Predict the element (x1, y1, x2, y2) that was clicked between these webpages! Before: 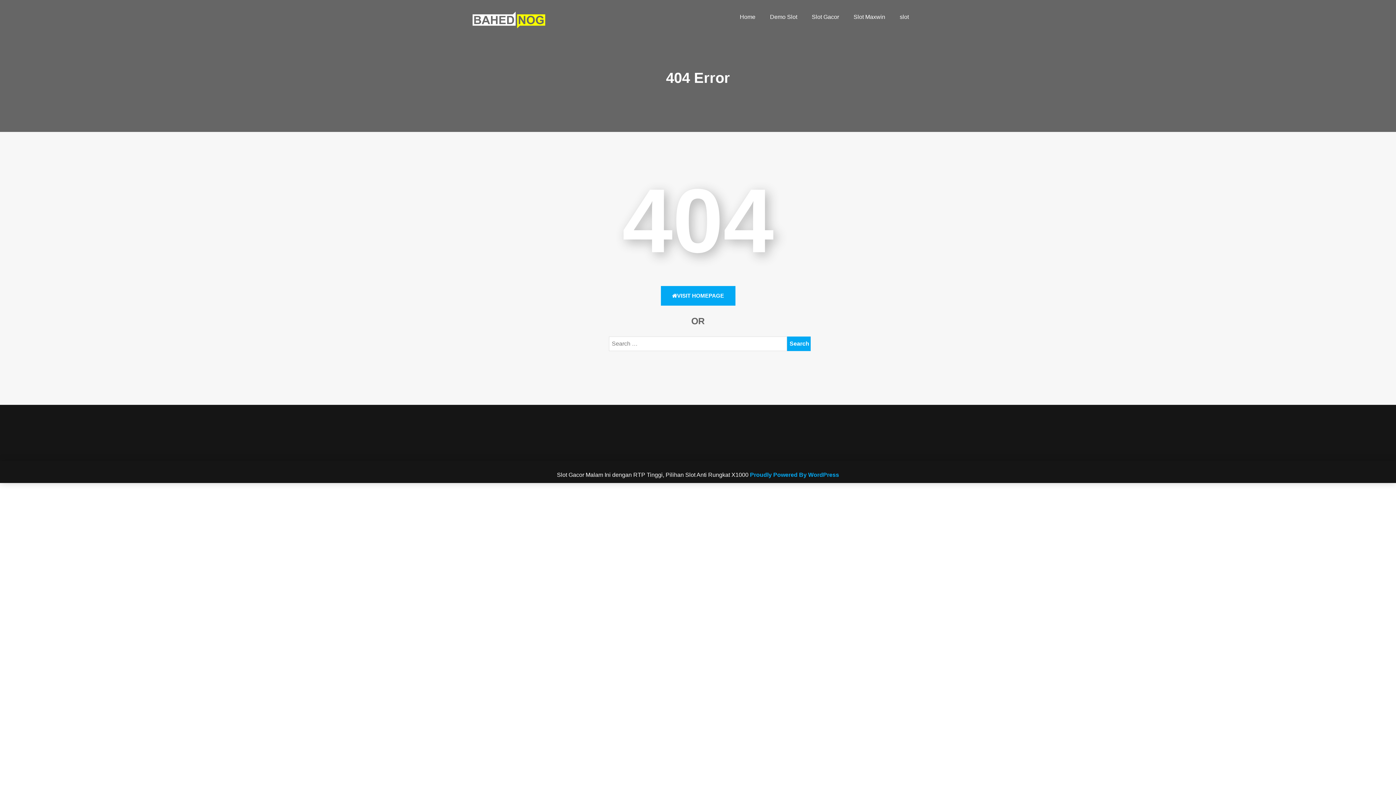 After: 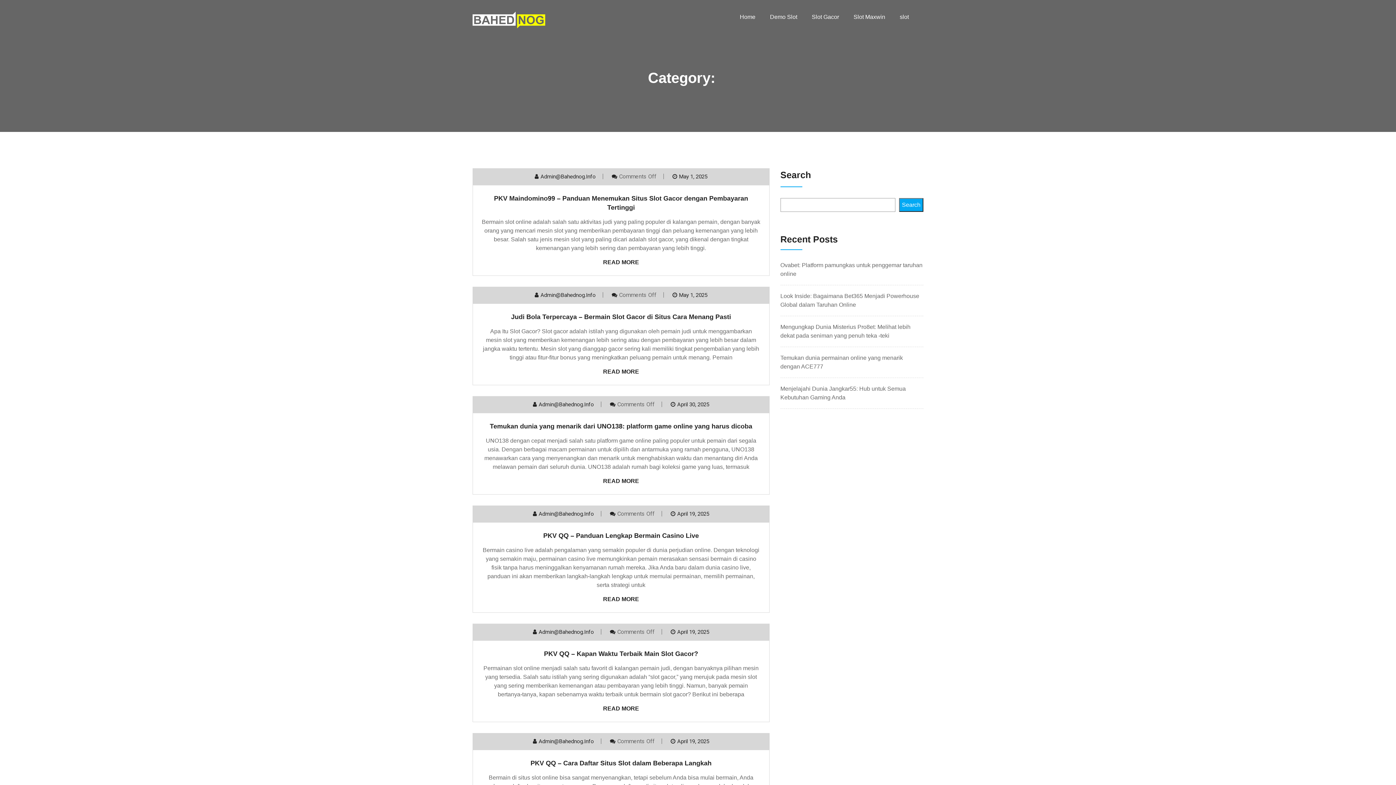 Action: bbox: (770, 5, 797, 28) label: Demo Slot